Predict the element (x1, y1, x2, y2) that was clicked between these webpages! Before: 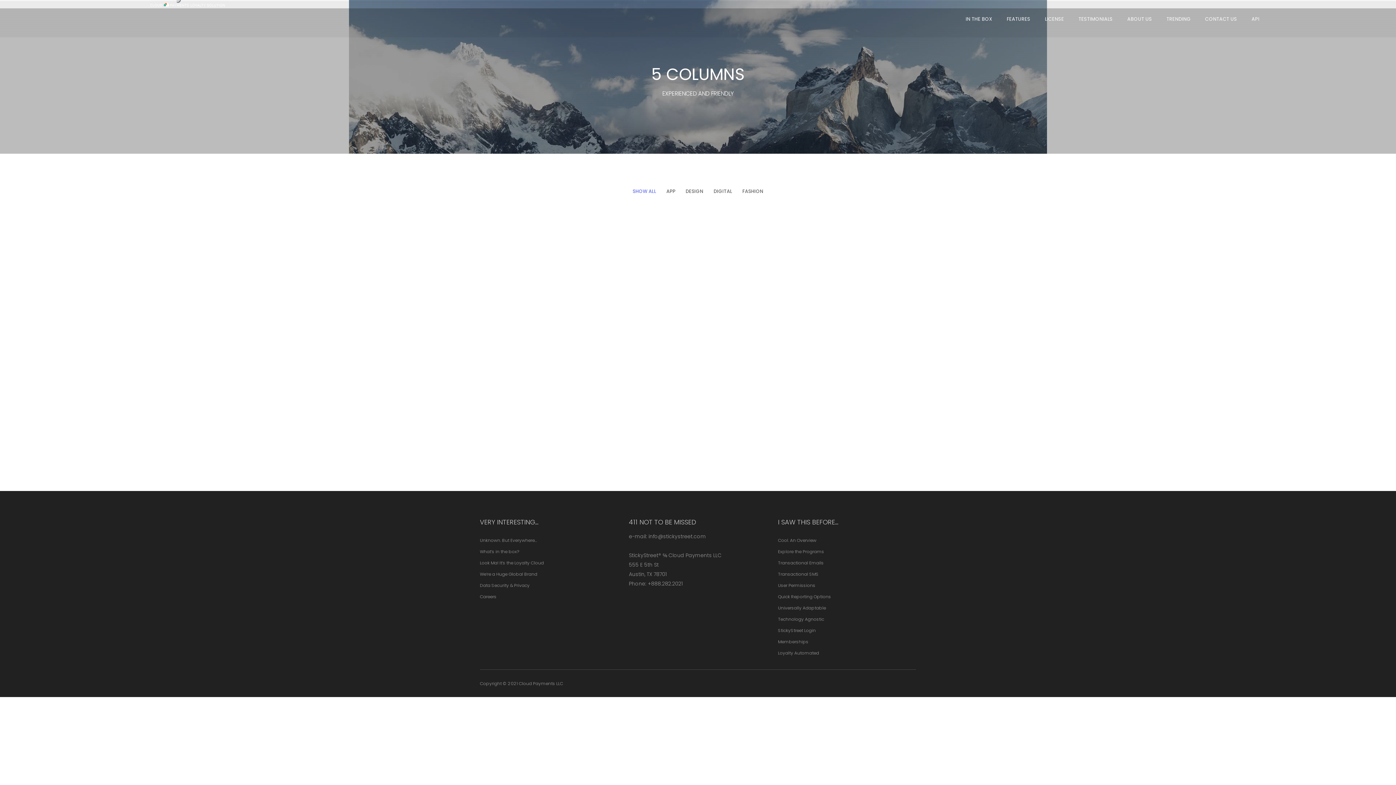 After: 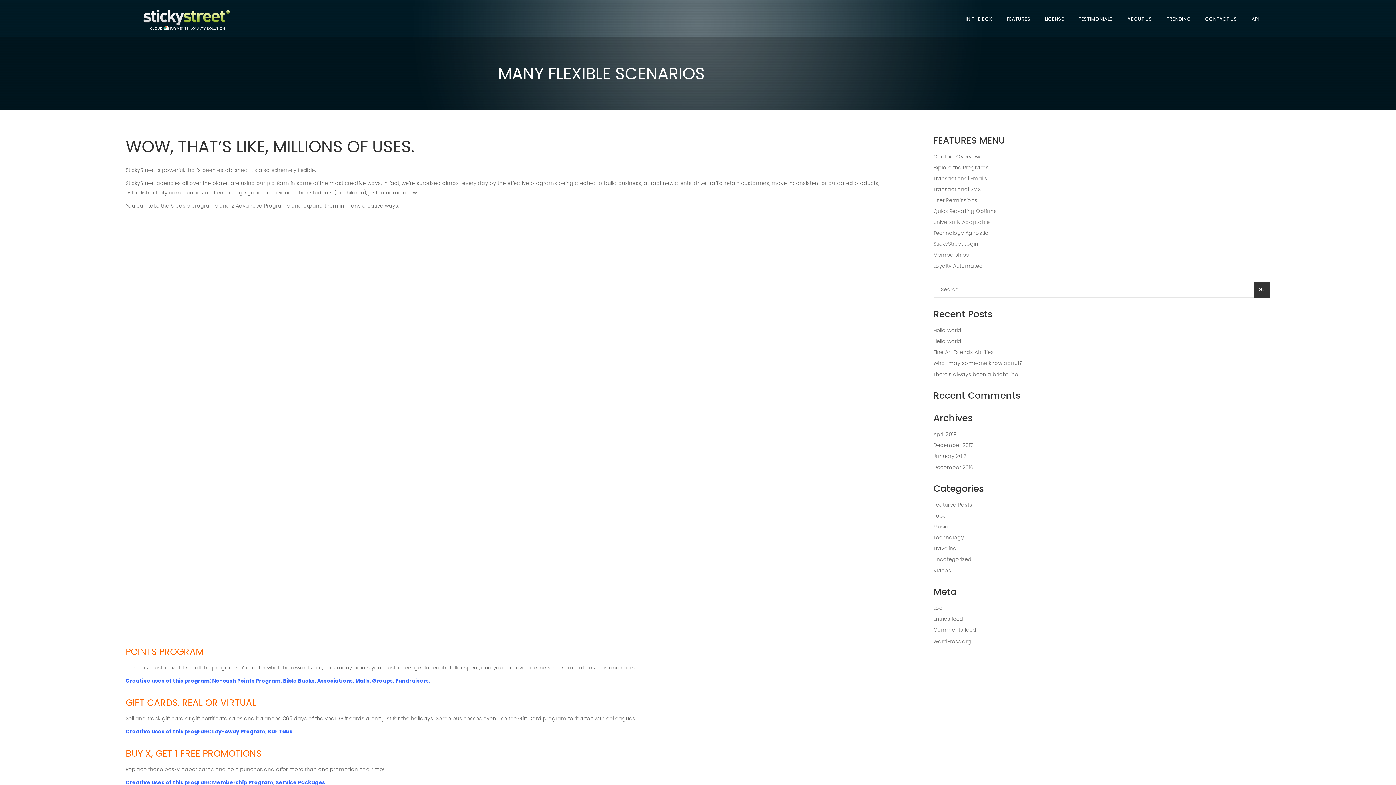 Action: label: Universally Adaptable bbox: (778, 605, 826, 611)